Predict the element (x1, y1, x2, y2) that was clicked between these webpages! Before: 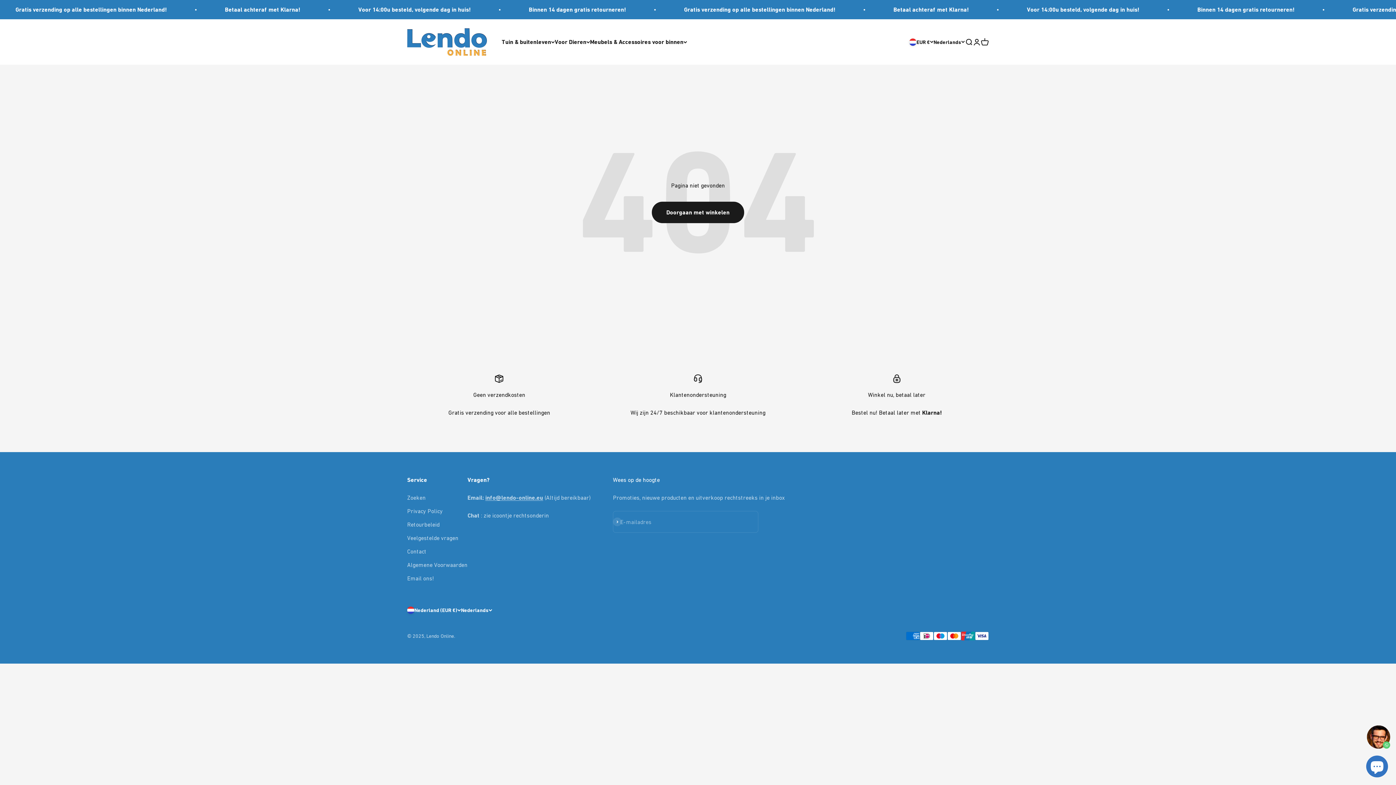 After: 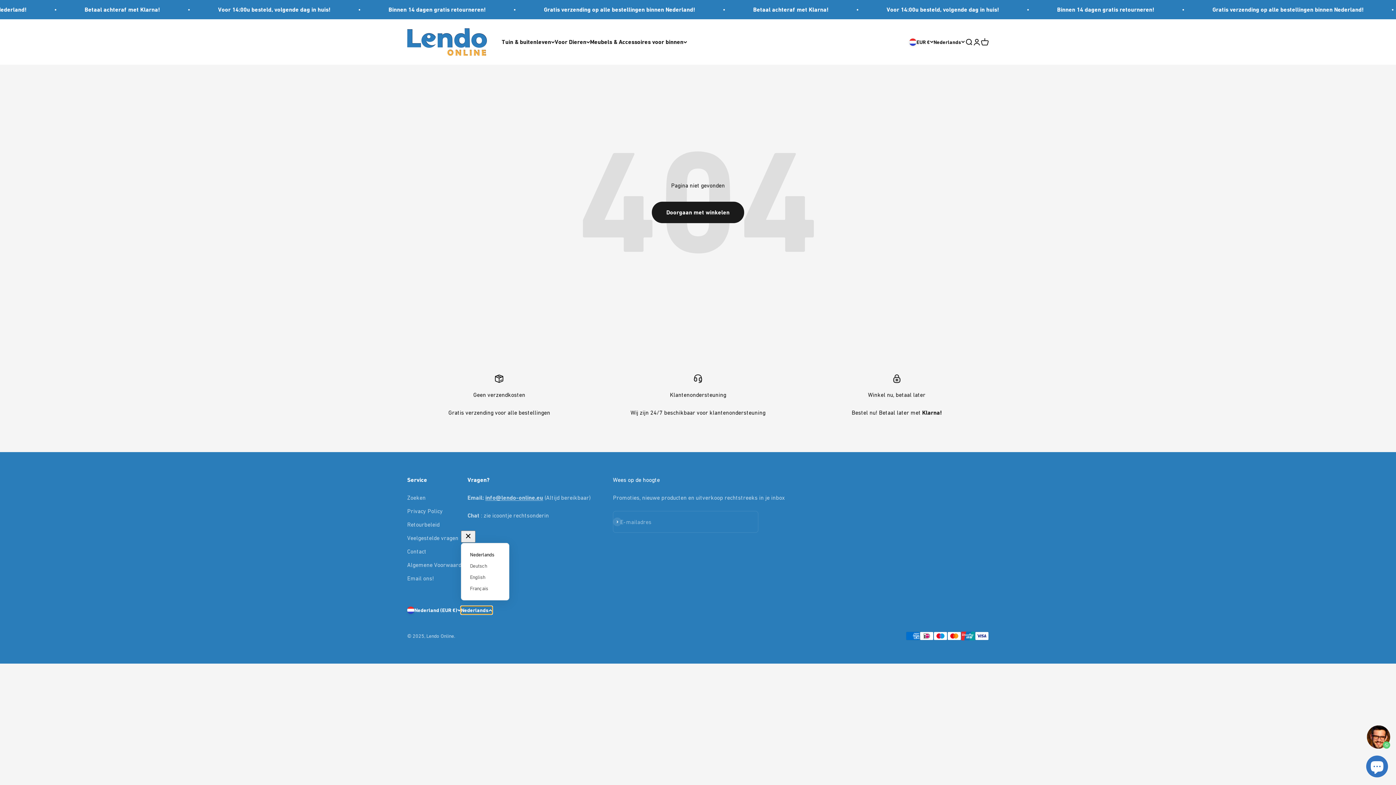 Action: label: Nederlands bbox: (461, 606, 492, 614)